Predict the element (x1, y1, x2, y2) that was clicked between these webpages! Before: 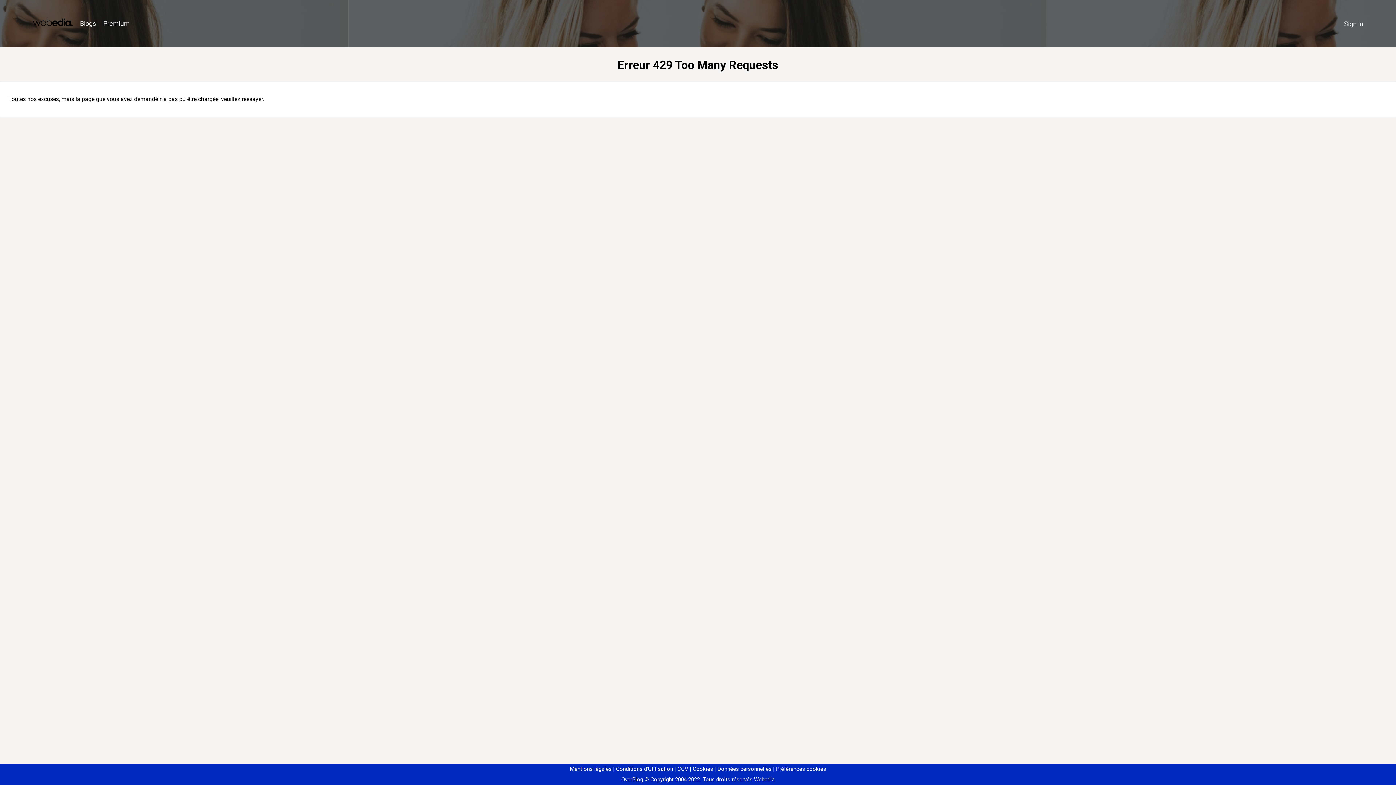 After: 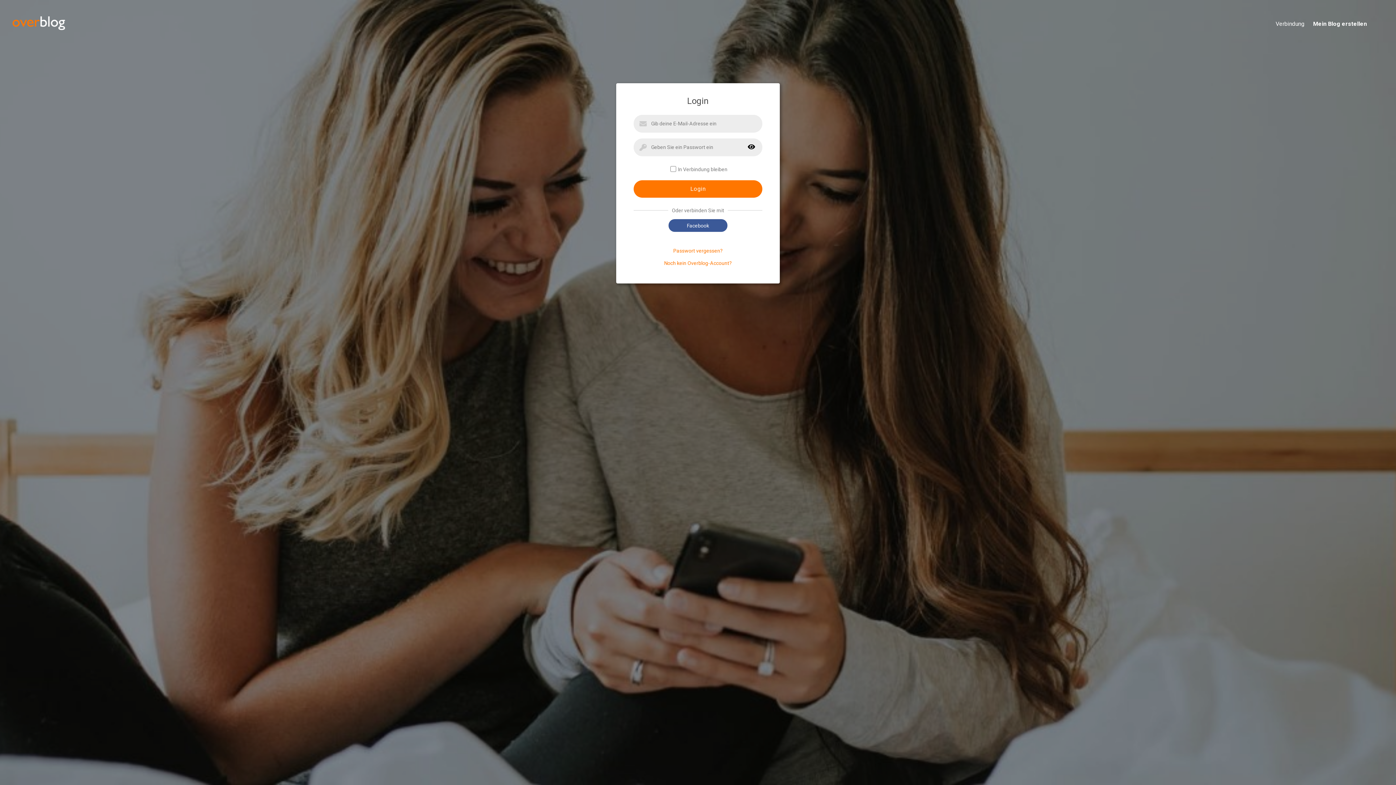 Action: bbox: (1340, 16, 1367, 31) label: Sign in